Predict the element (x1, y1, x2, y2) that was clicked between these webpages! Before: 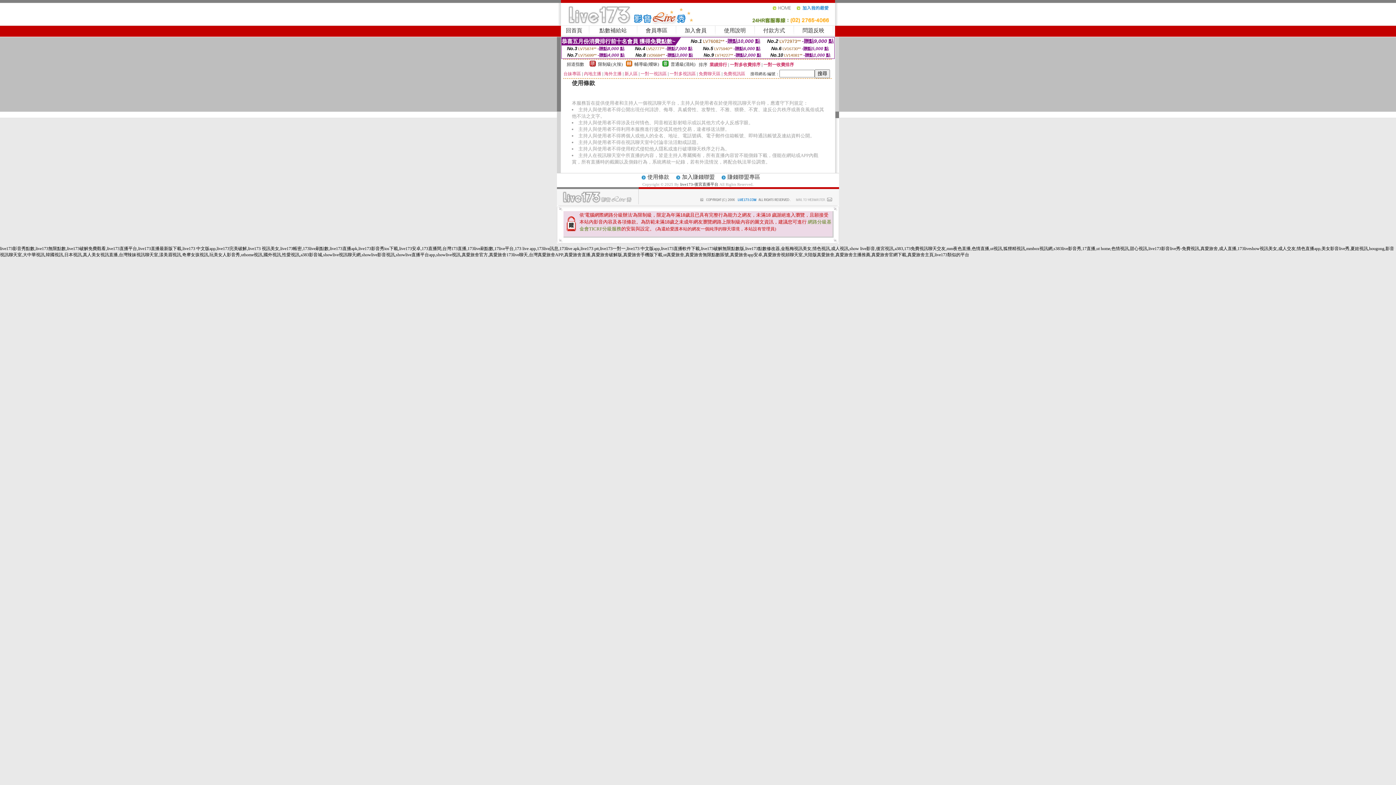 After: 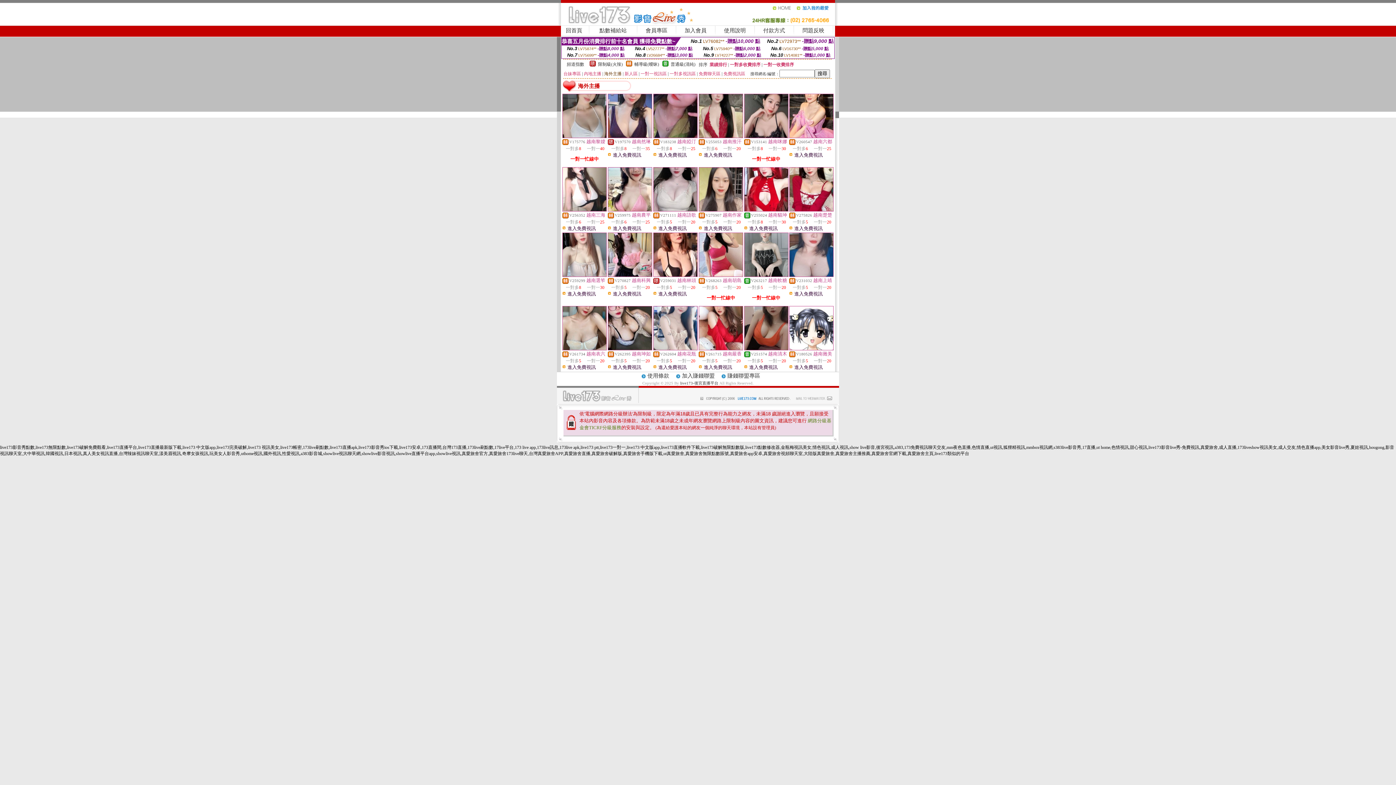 Action: bbox: (604, 71, 621, 76) label: 海外主播